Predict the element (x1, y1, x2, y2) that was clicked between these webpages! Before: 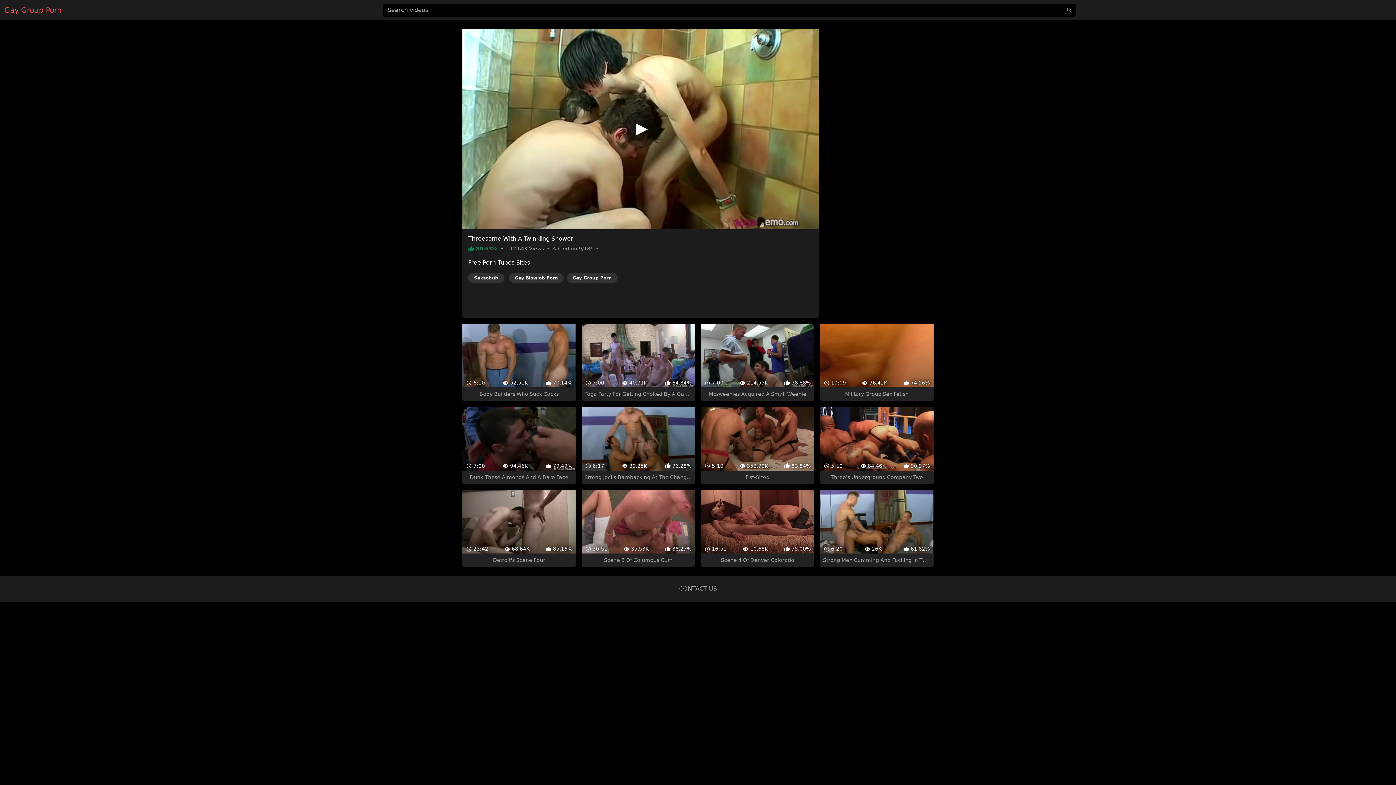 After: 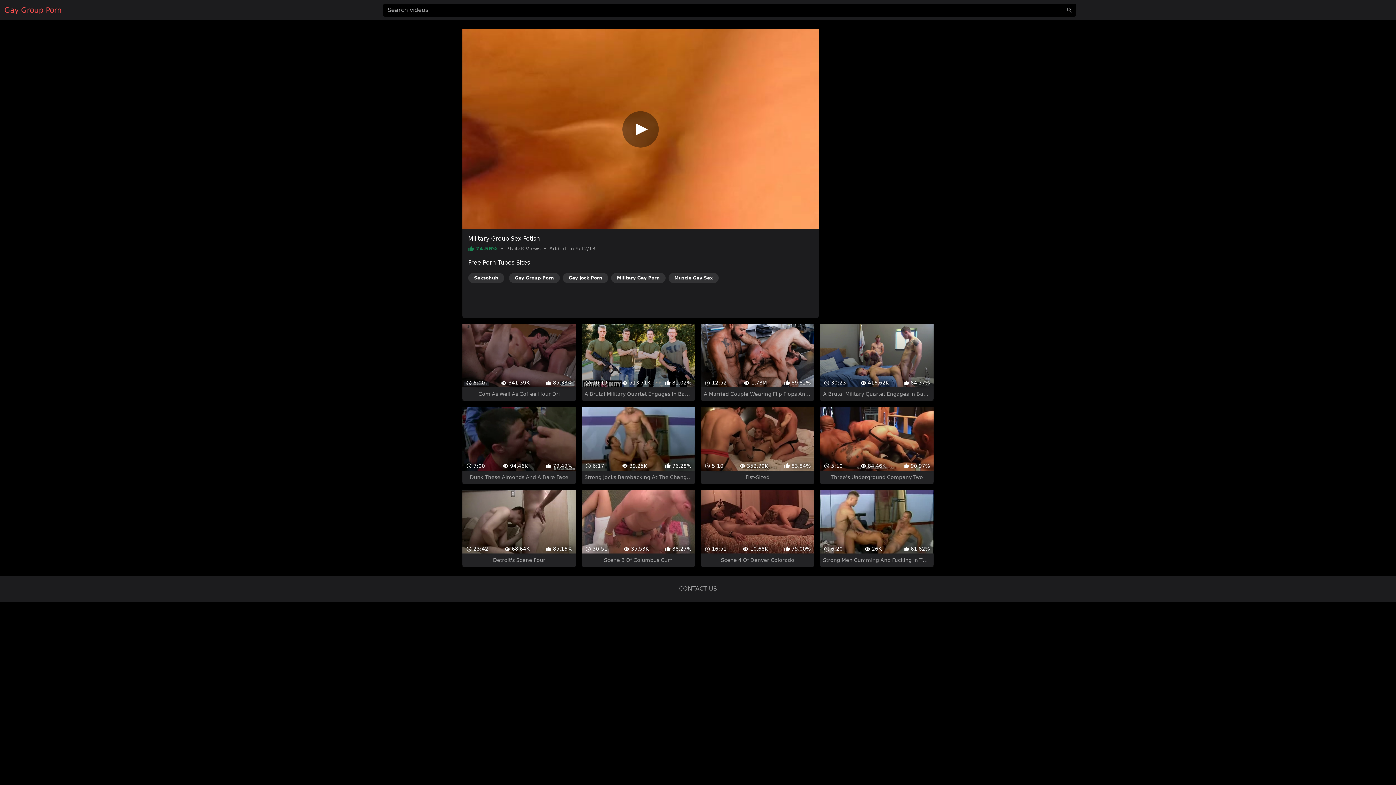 Action: label:  10:09
 76.42K
 74.56%
Military Group Sex Fetish bbox: (820, 297, 933, 375)